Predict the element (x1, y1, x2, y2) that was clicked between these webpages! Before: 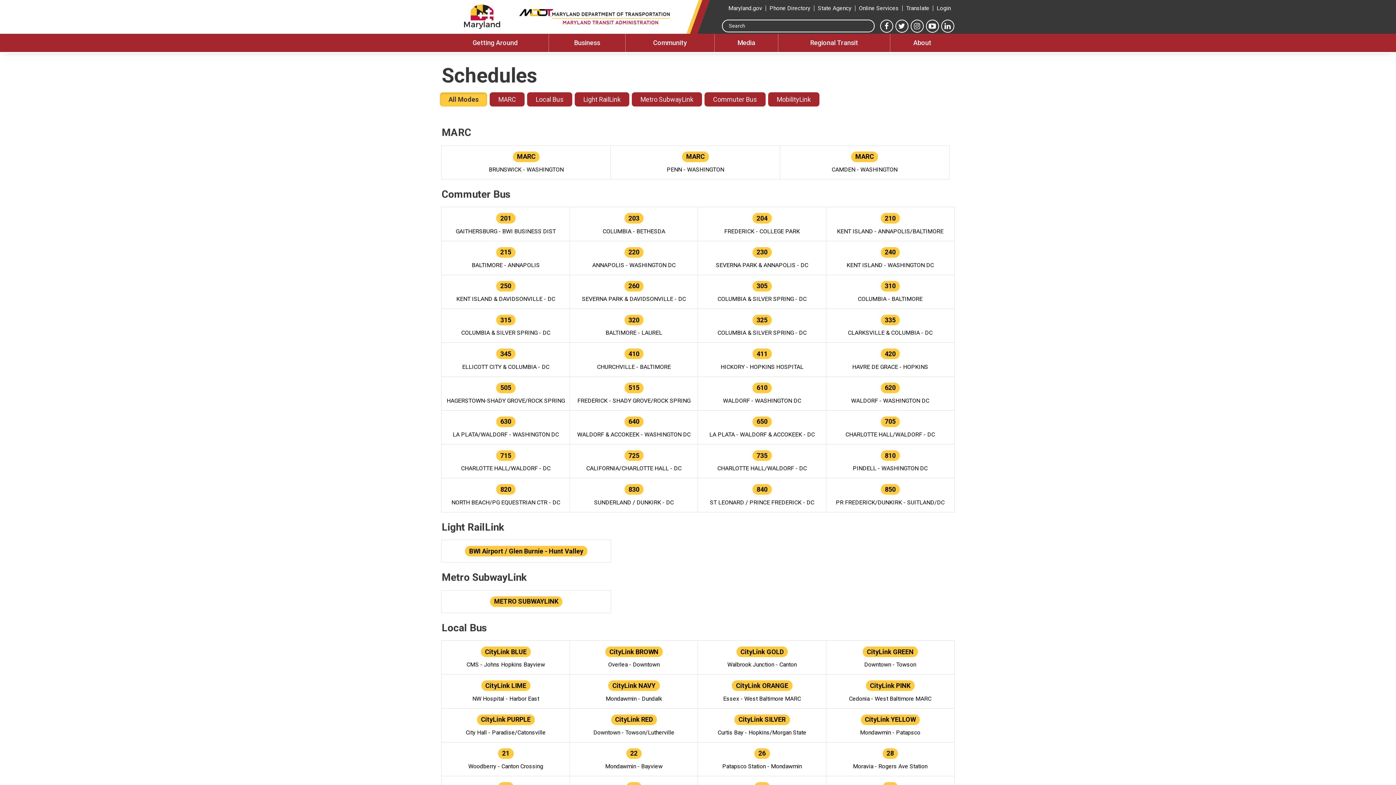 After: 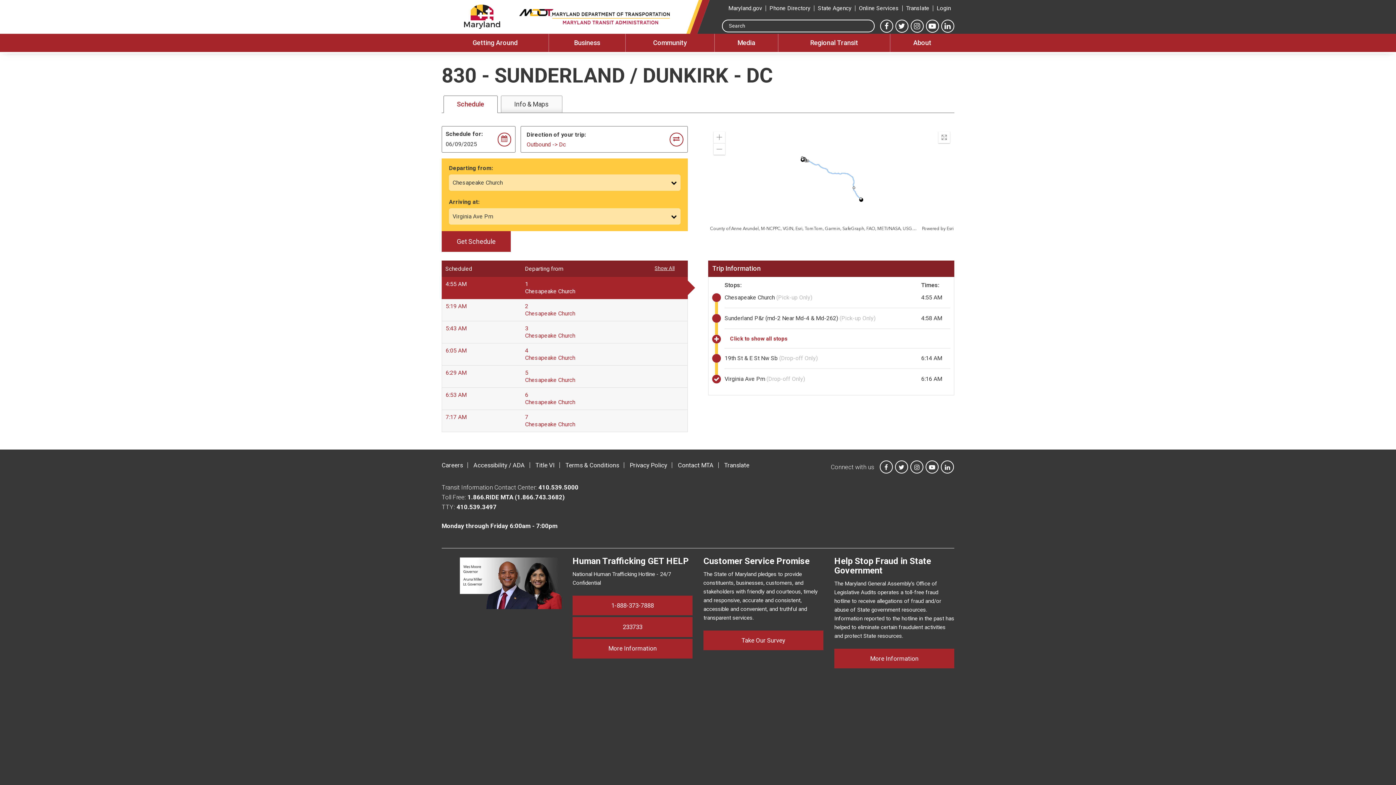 Action: bbox: (570, 478, 698, 512) label: 830
SUNDERLAND / DUNKIRK - DC